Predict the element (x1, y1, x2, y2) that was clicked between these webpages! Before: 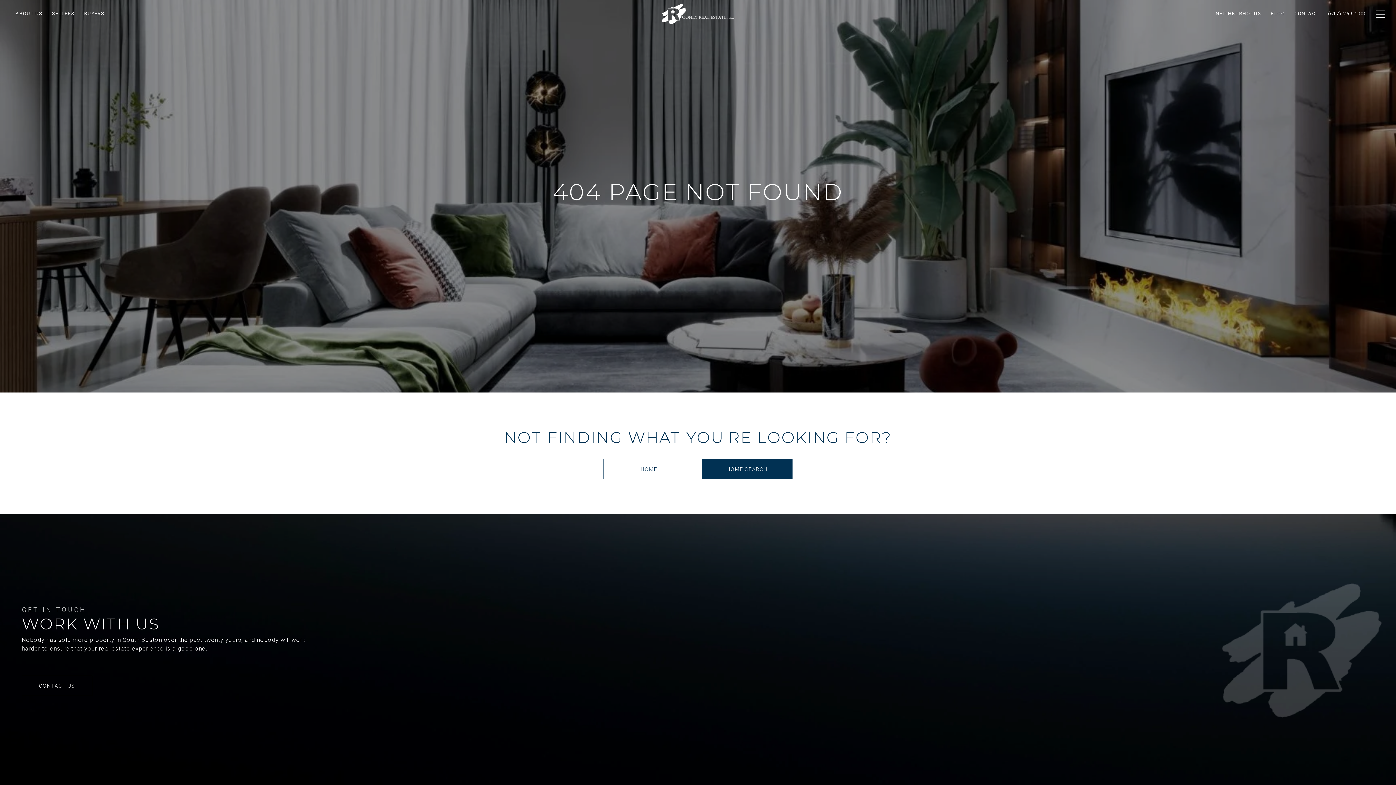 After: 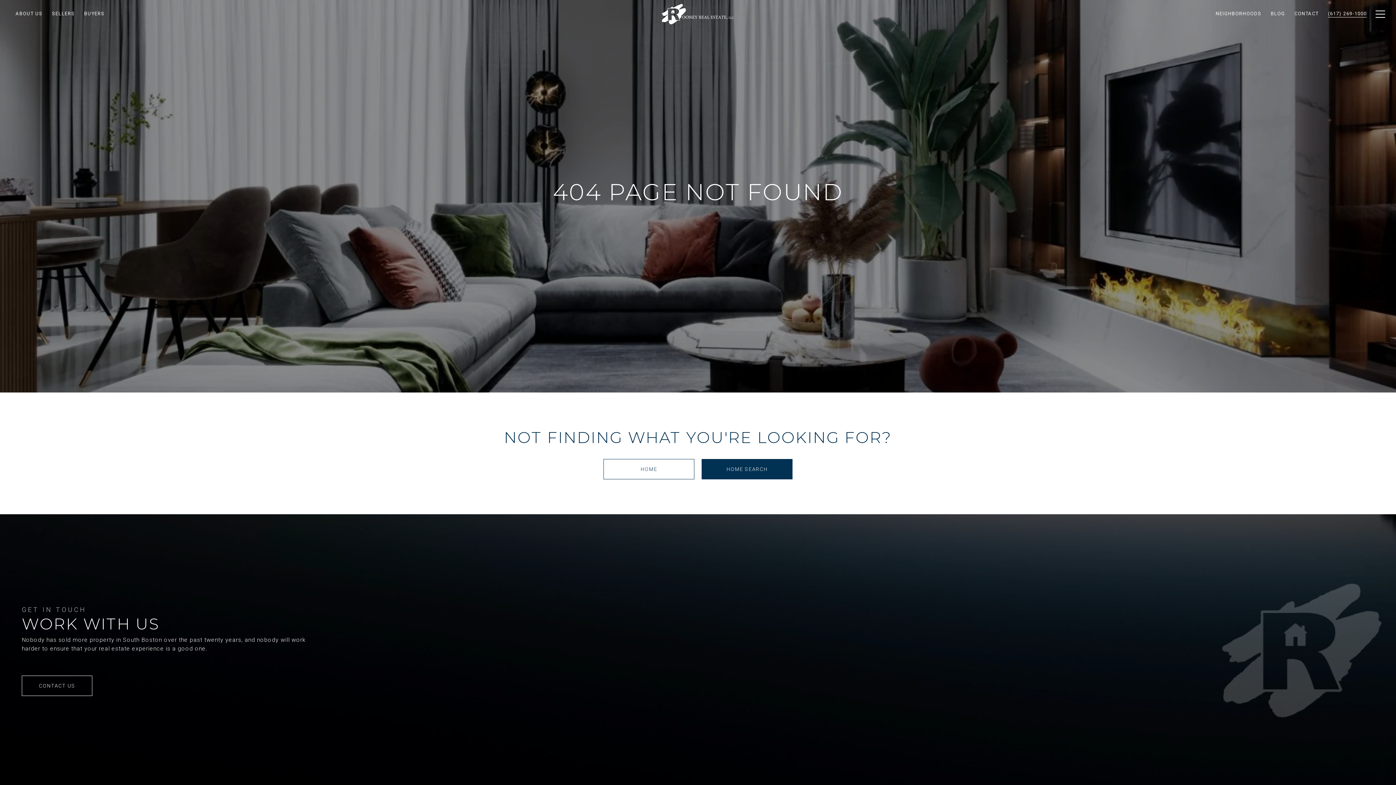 Action: label: (617) 269-1000 bbox: (1323, 4, 1372, 24)